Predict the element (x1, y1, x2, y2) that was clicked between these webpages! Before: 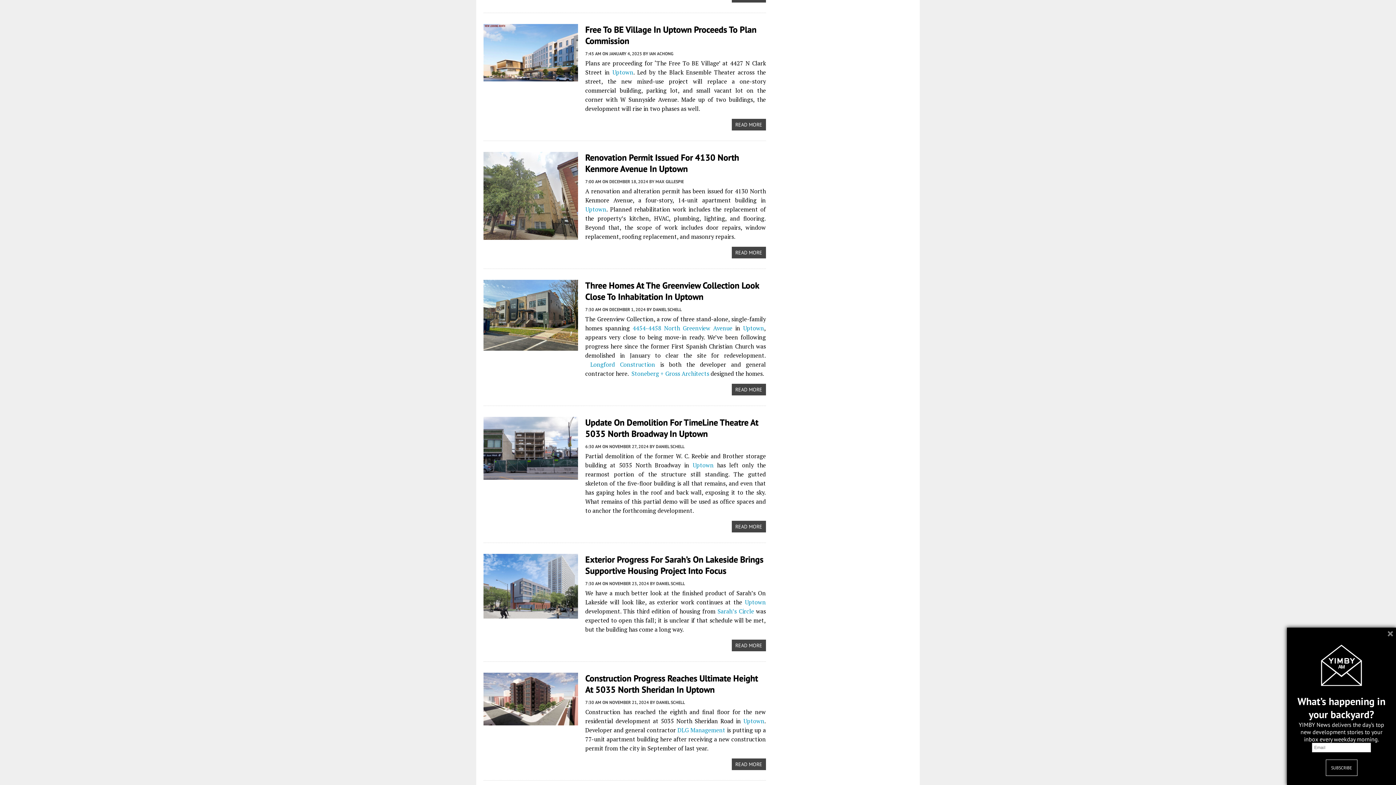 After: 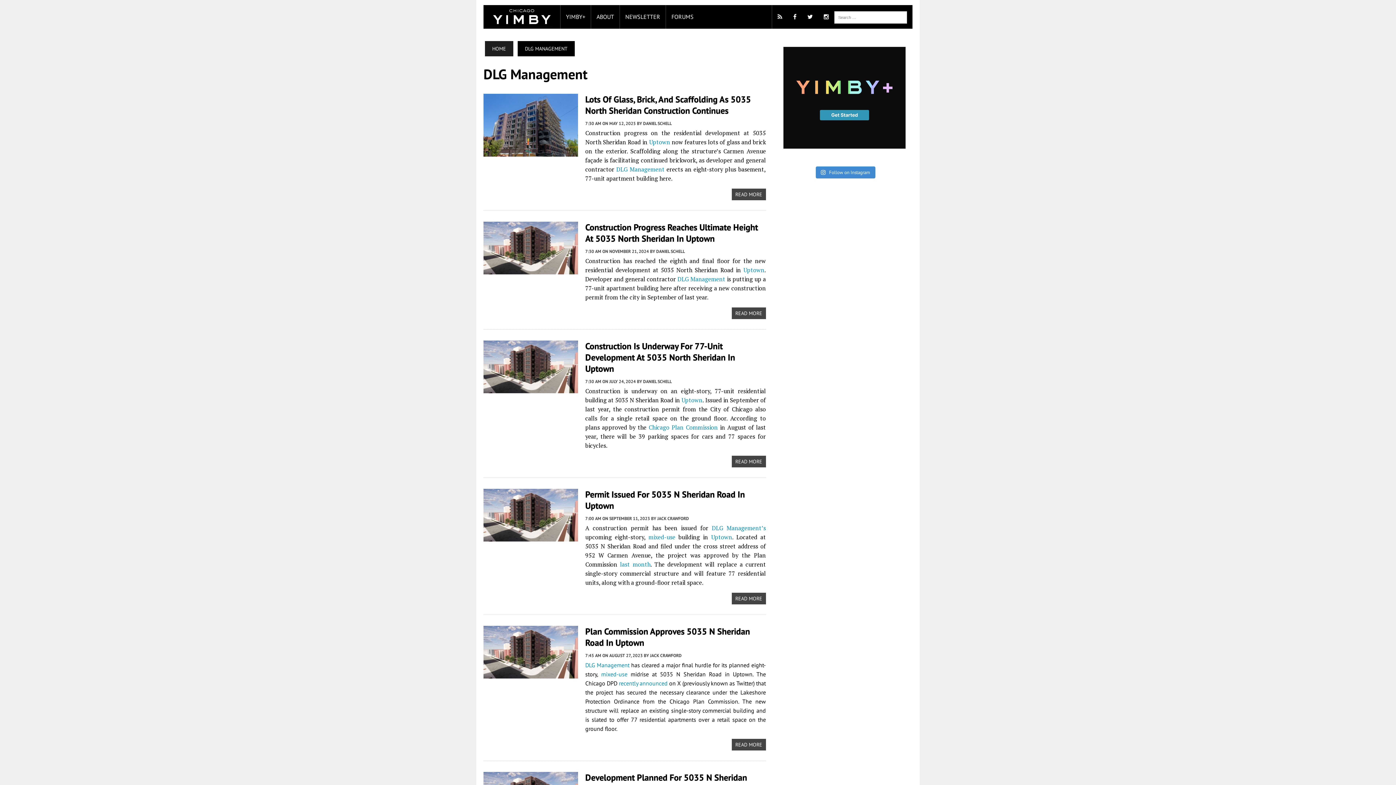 Action: bbox: (677, 726, 725, 734) label: DLG Management